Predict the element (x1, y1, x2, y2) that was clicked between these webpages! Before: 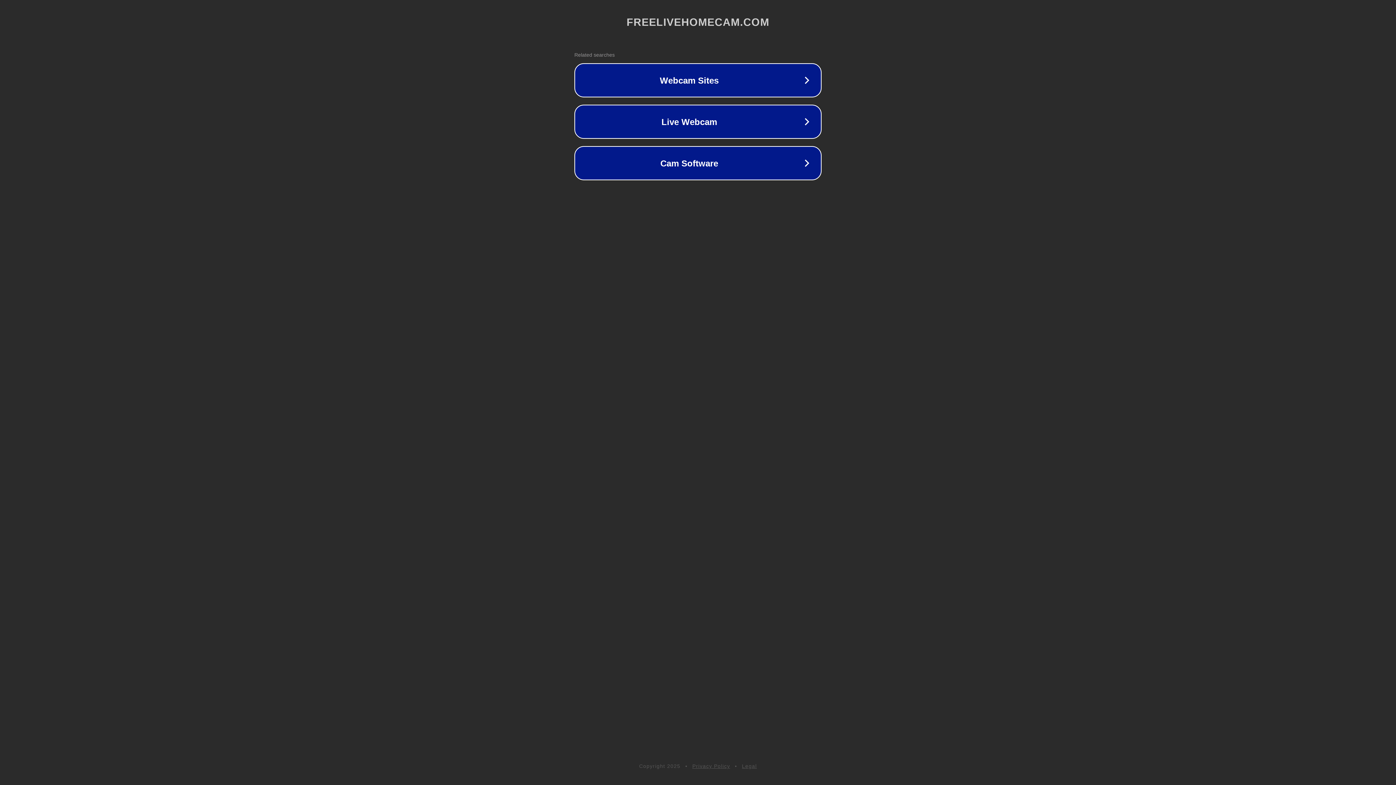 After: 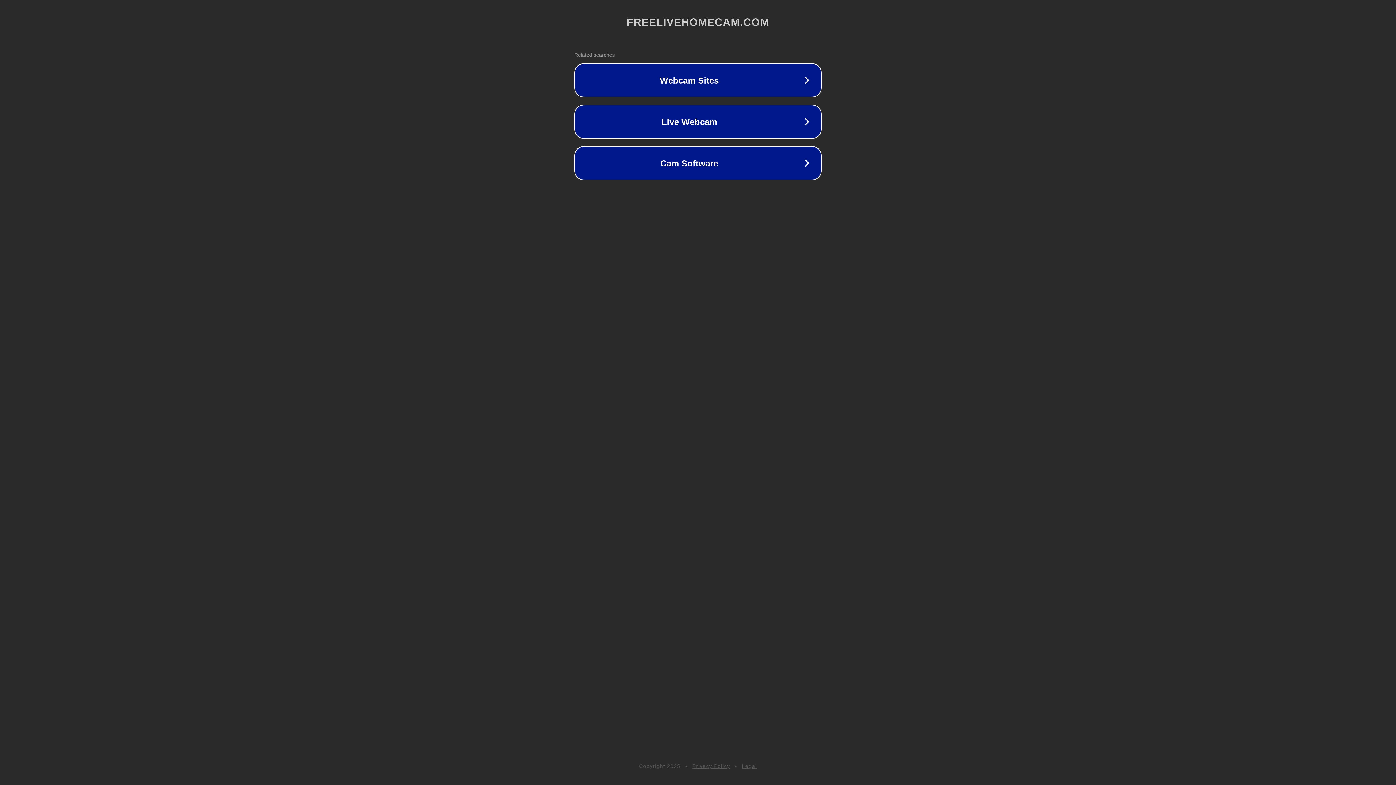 Action: bbox: (742, 763, 757, 769) label: Legal